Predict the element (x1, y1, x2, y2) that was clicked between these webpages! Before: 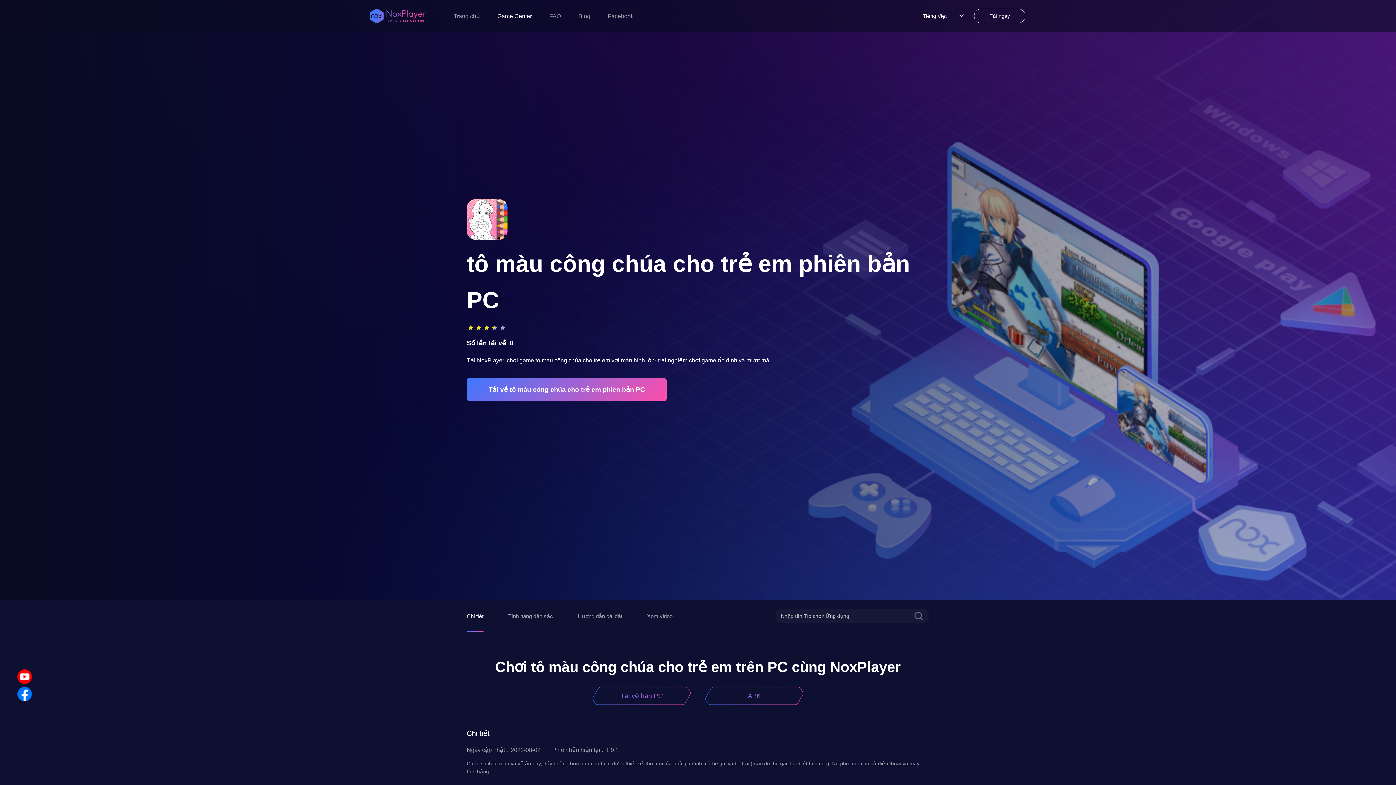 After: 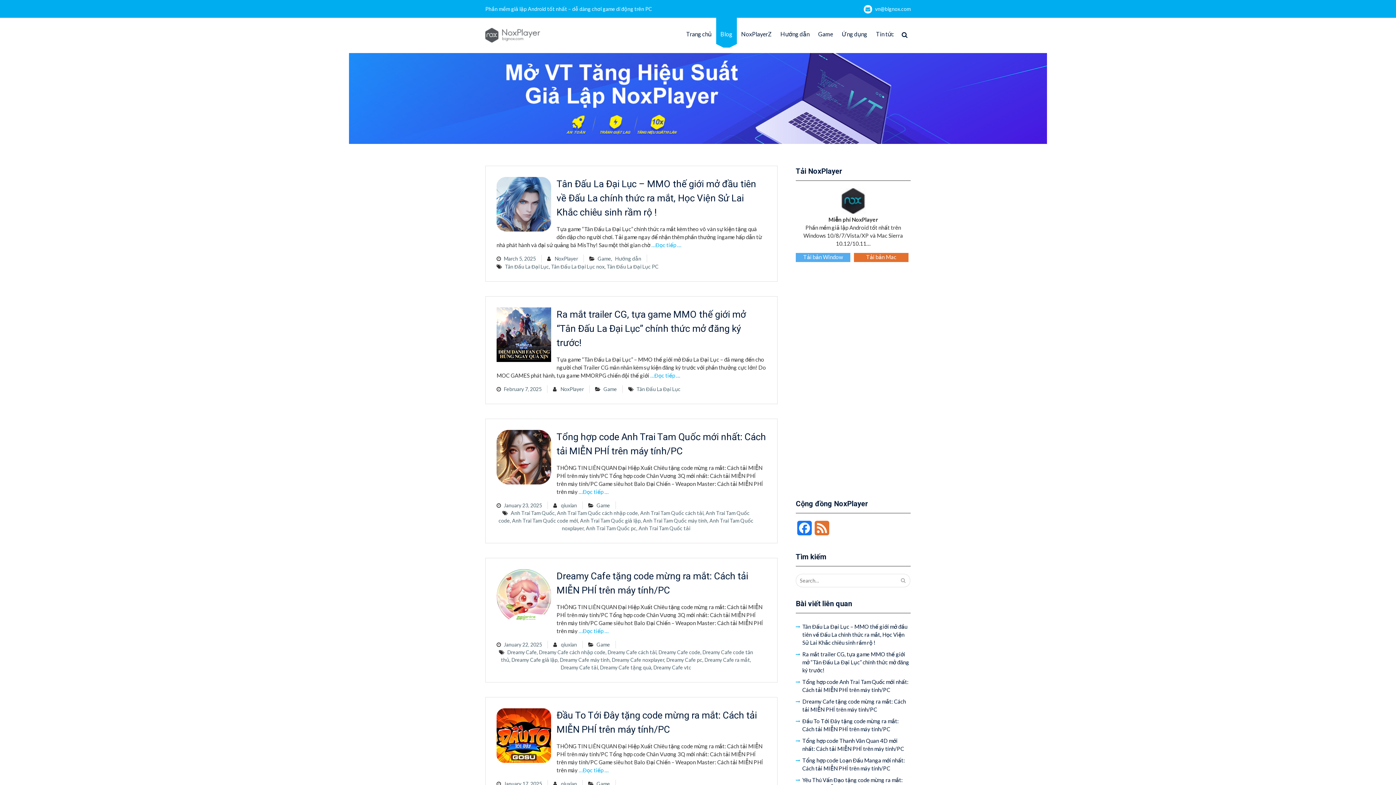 Action: label: Blog bbox: (569, 11, 599, 20)